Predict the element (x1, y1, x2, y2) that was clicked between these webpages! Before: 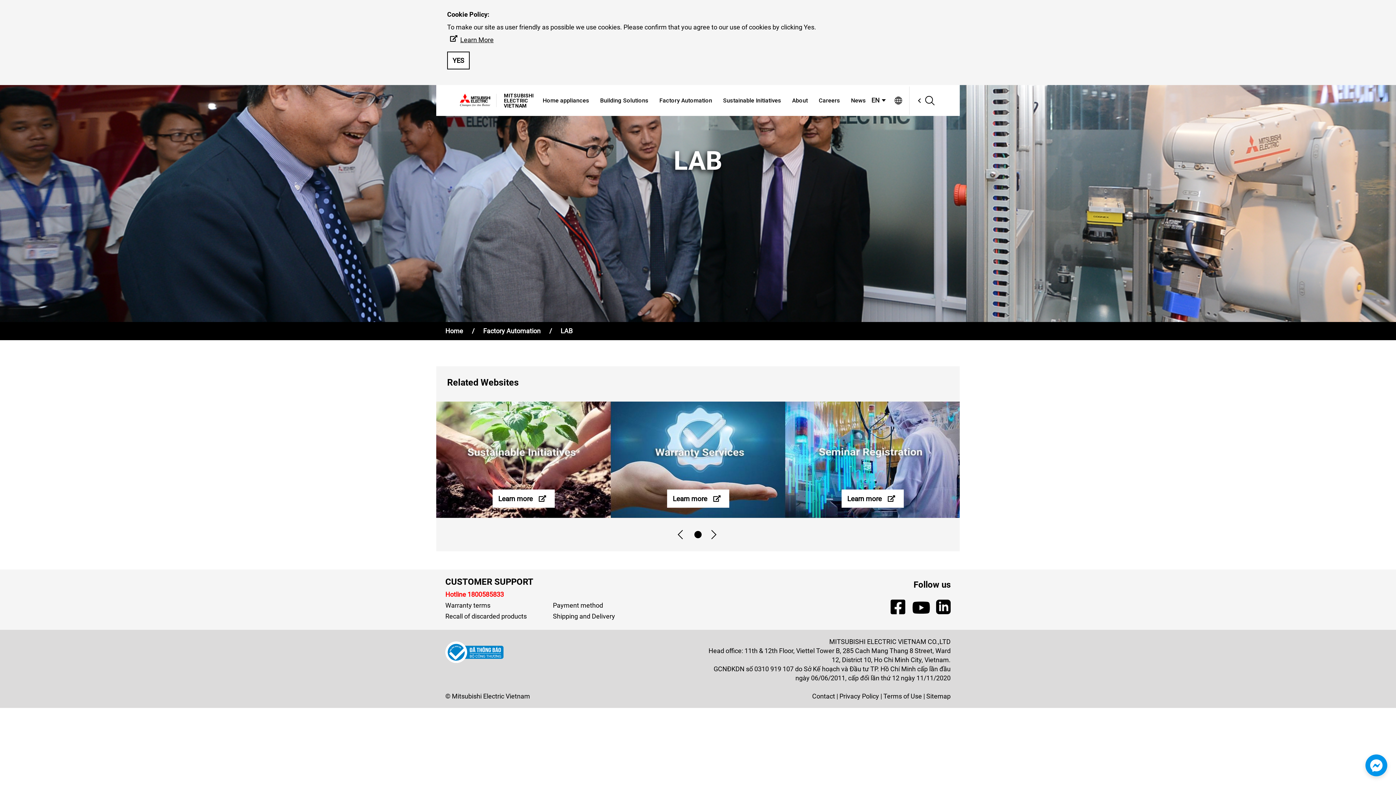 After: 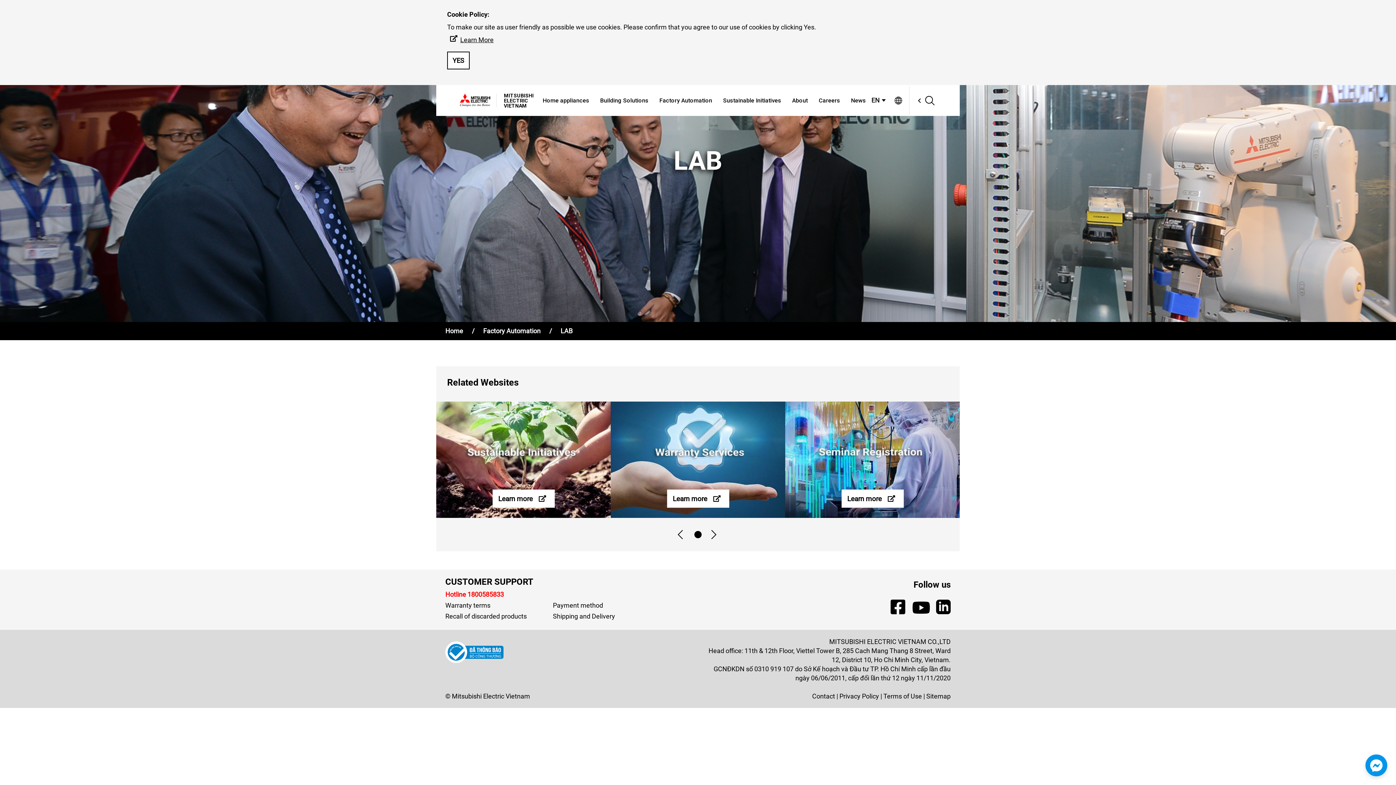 Action: bbox: (445, 646, 503, 653)